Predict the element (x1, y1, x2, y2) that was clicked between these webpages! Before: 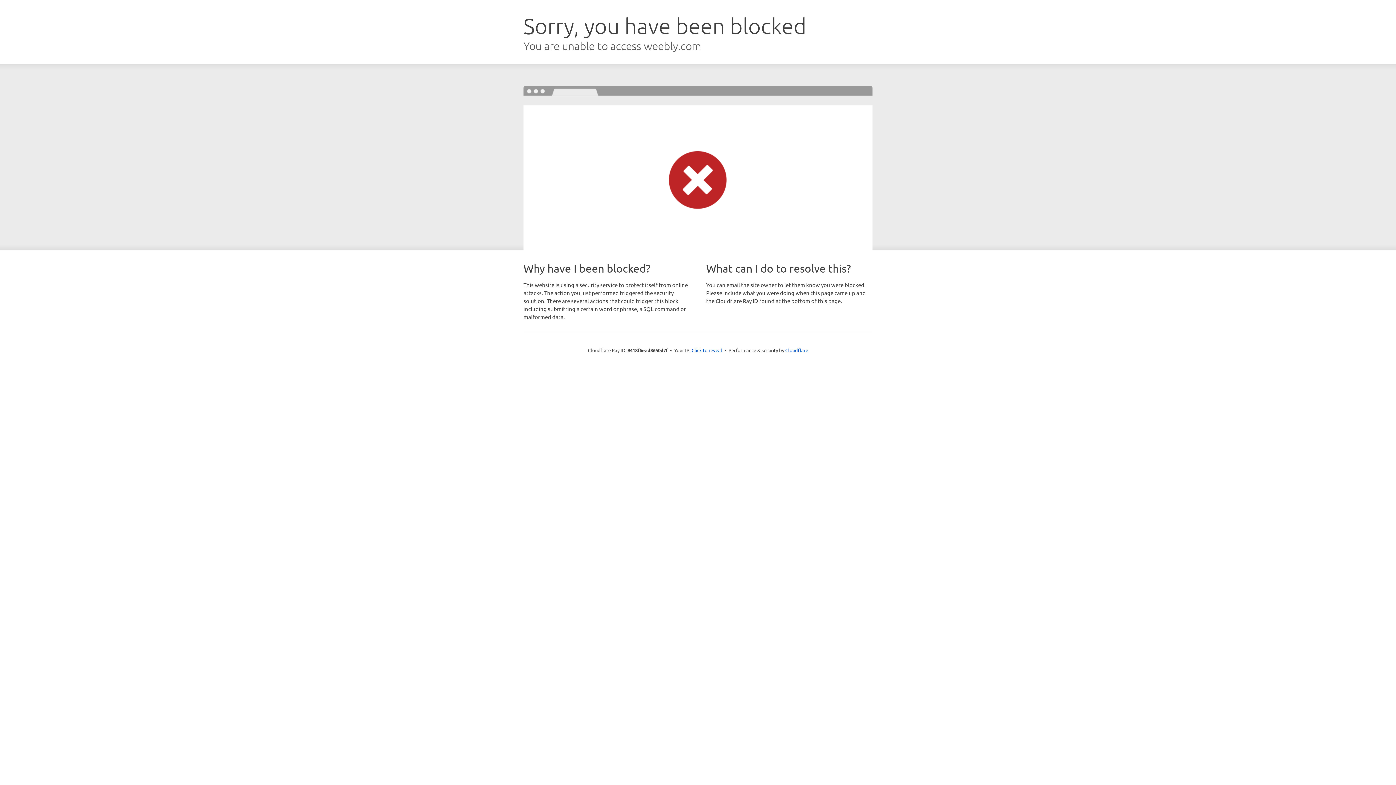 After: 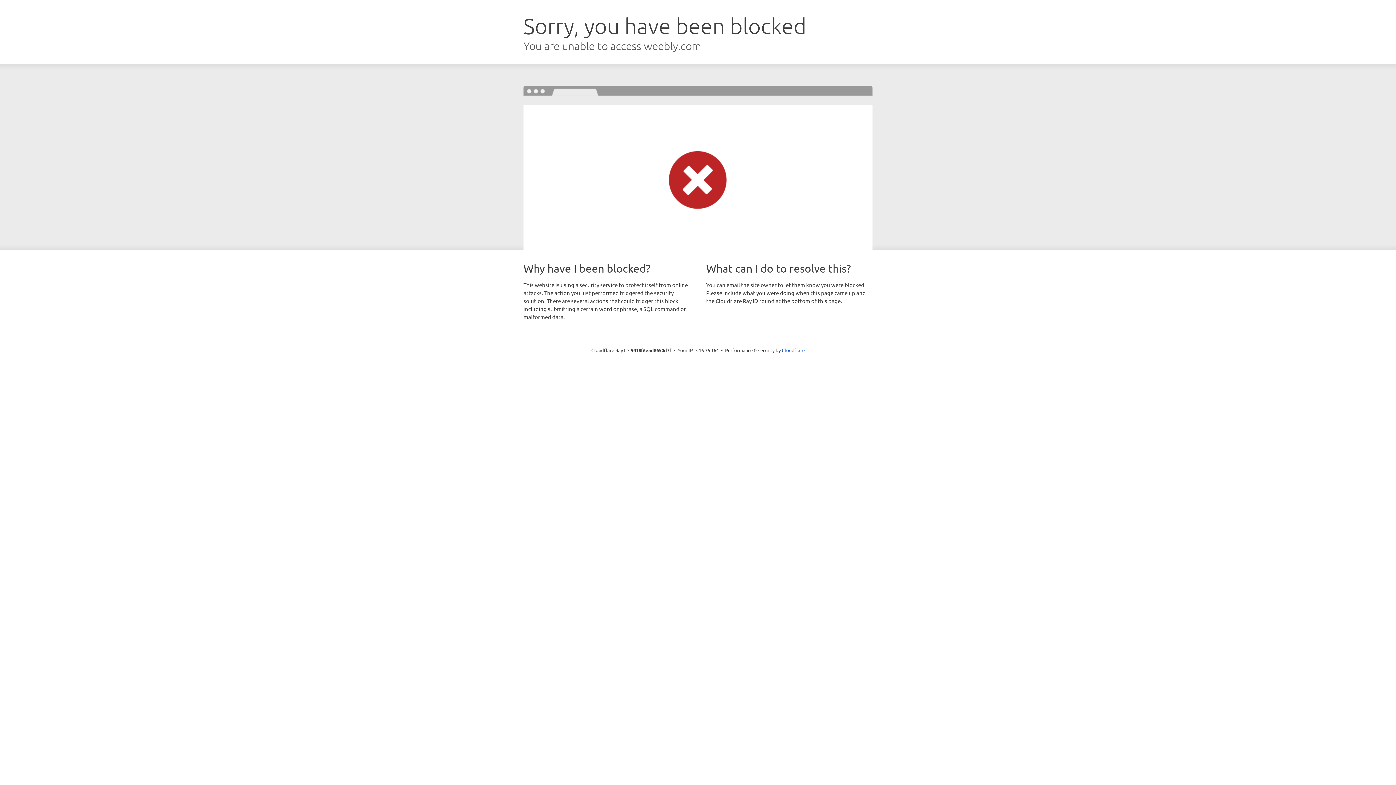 Action: bbox: (691, 346, 722, 353) label: Click to reveal